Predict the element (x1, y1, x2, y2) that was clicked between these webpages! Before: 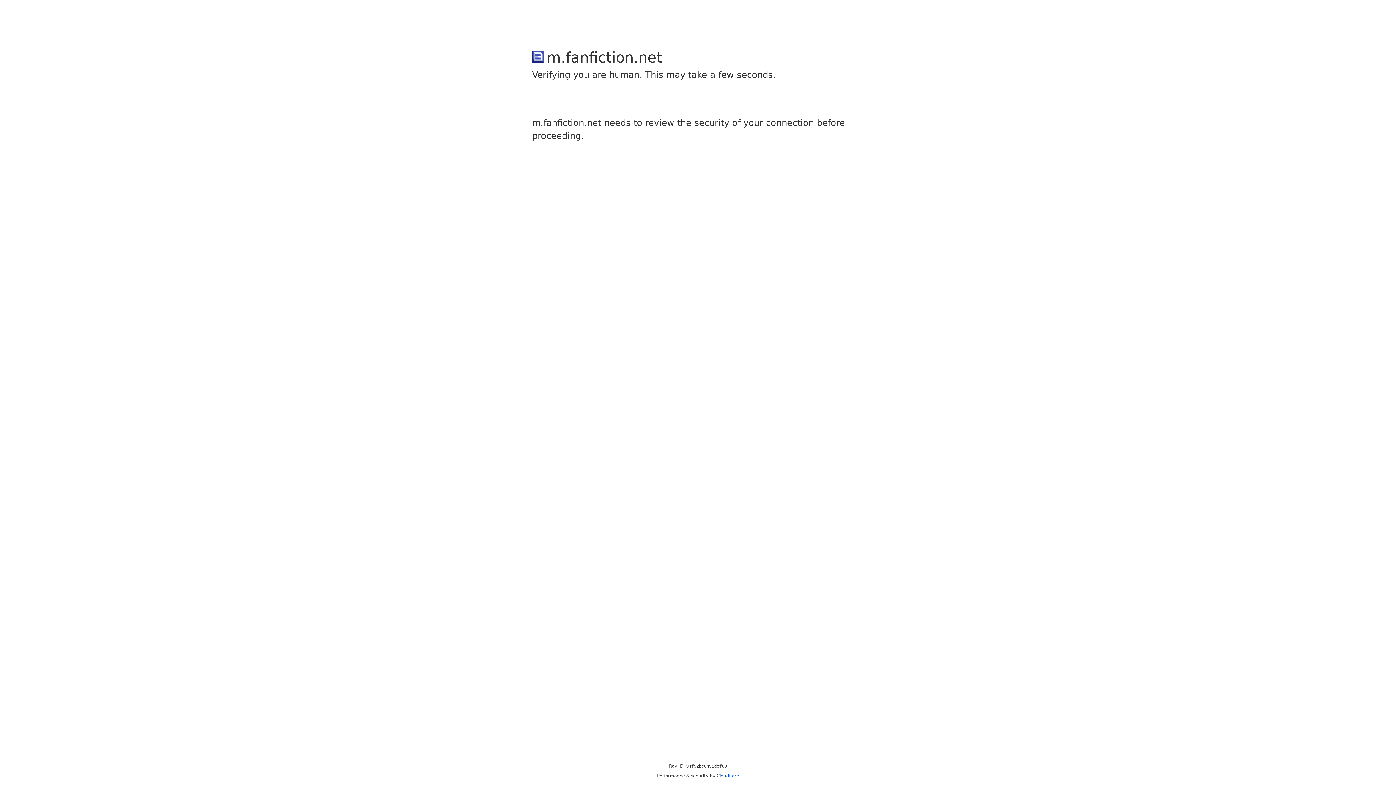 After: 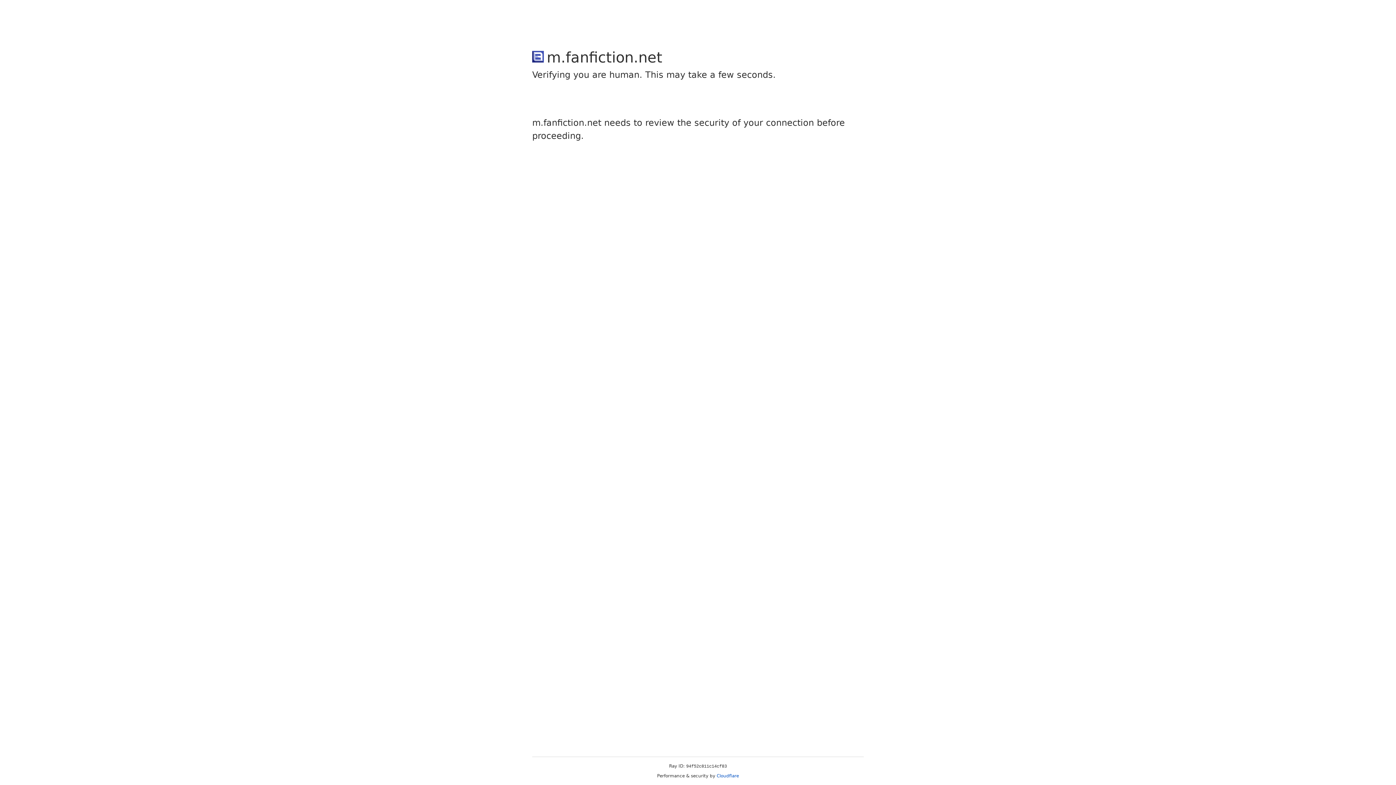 Action: bbox: (716, 773, 739, 778) label: Cloudflare